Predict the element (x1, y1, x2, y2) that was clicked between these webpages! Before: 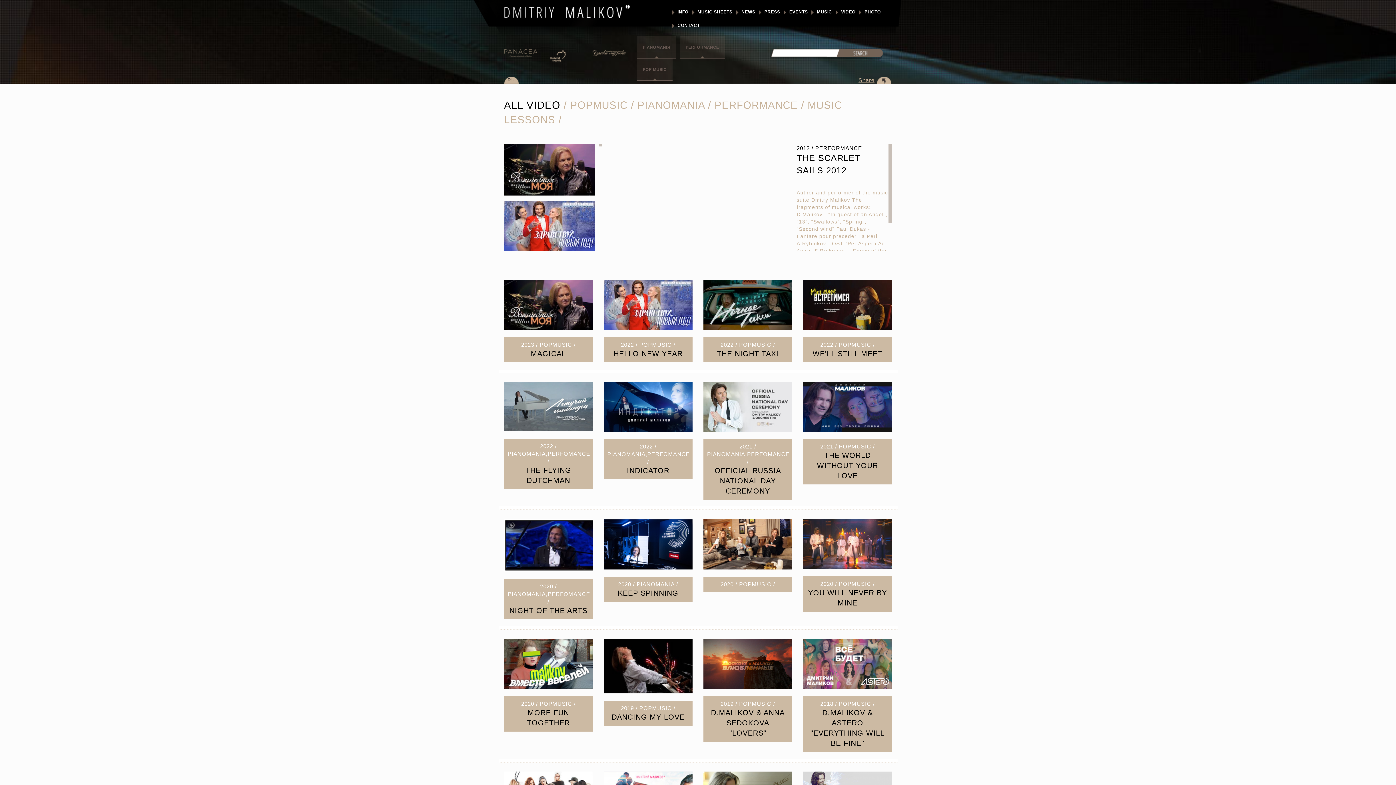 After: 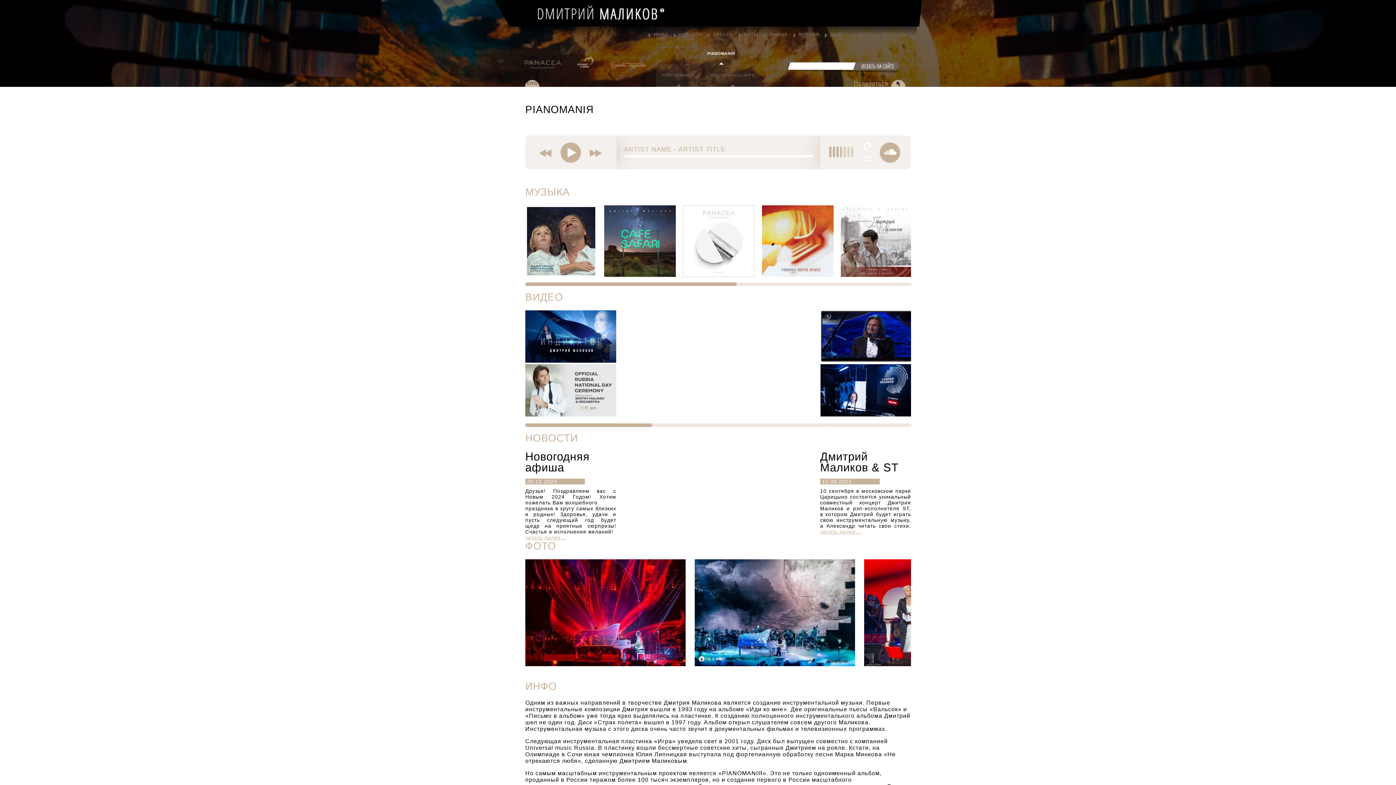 Action: label: PIANOMANIЯ bbox: (642, 36, 670, 58)